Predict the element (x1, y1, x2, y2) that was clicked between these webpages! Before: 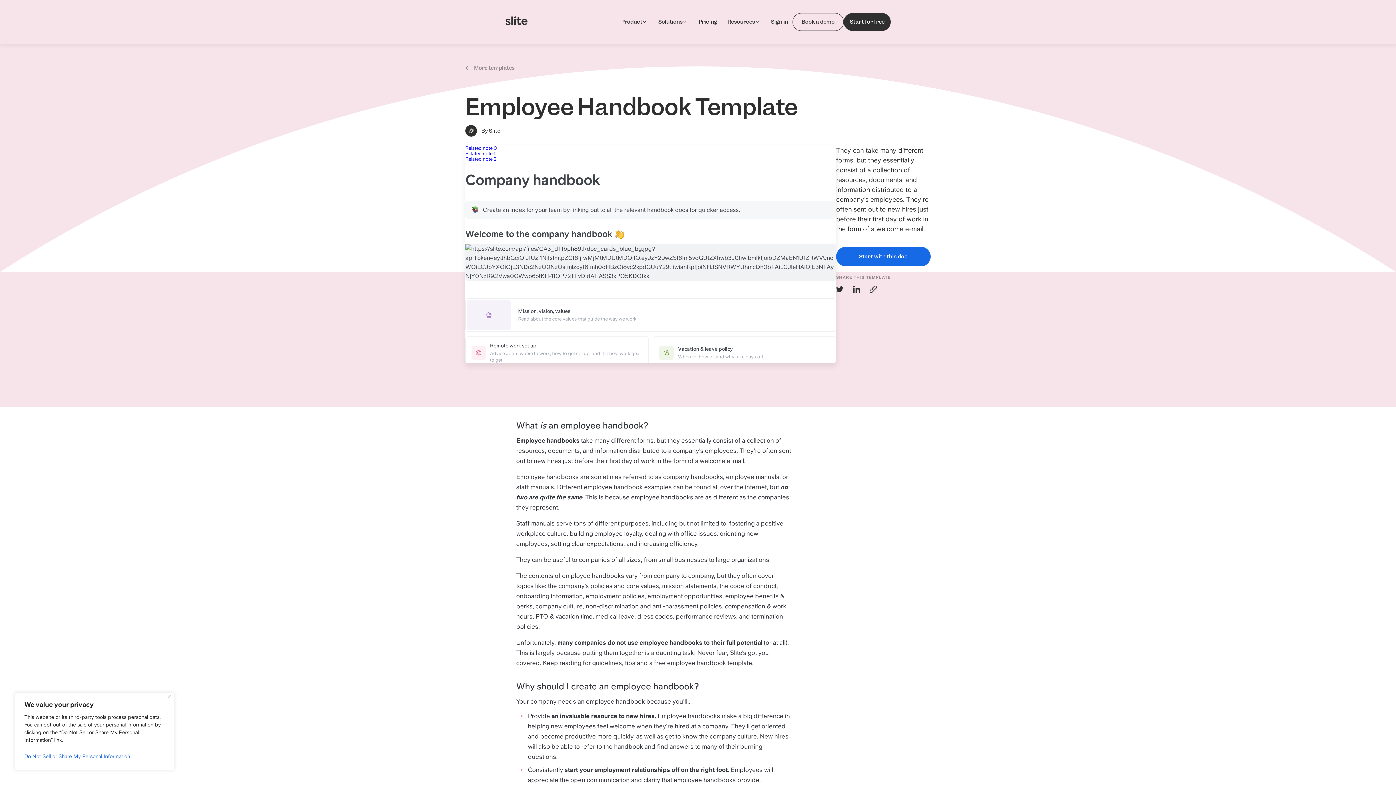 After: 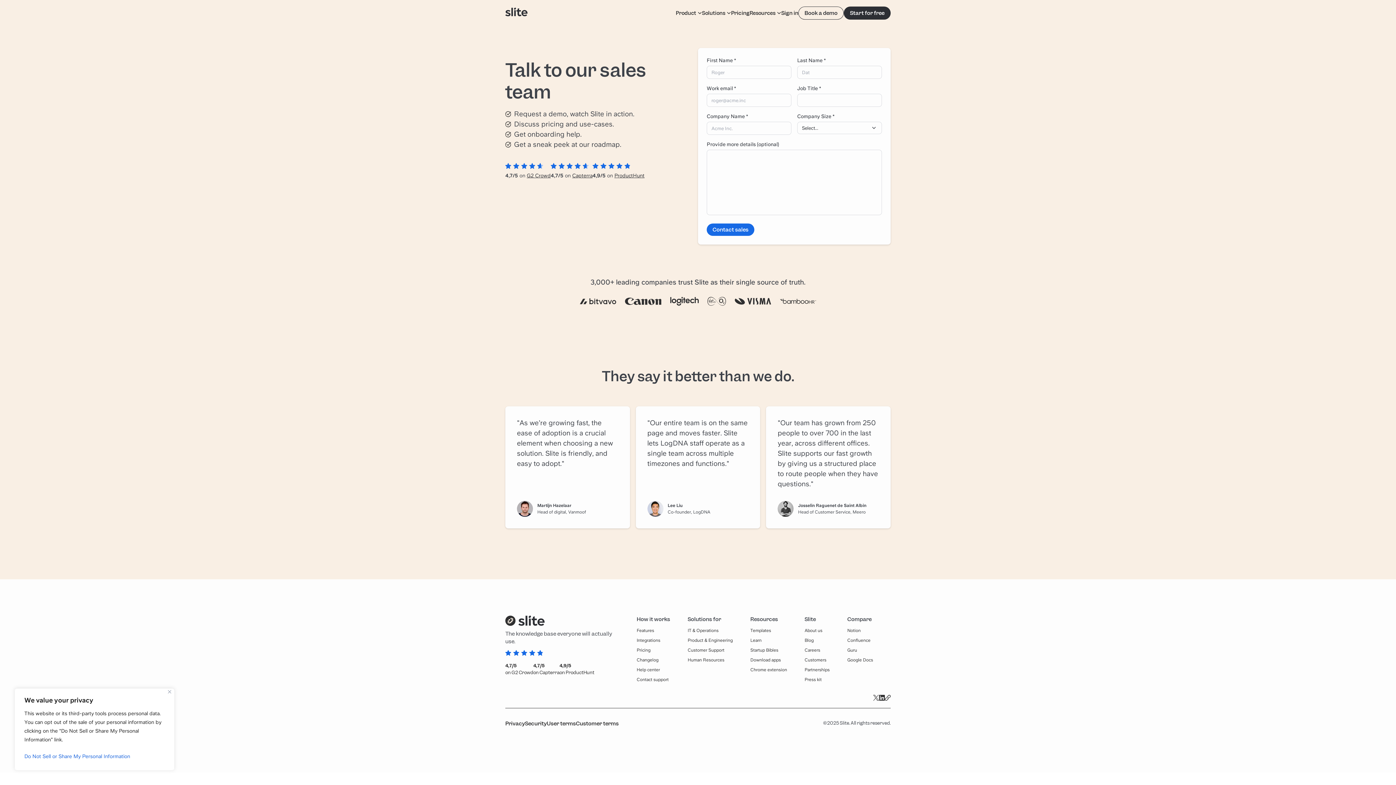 Action: bbox: (792, 12, 844, 30) label: Book a demo